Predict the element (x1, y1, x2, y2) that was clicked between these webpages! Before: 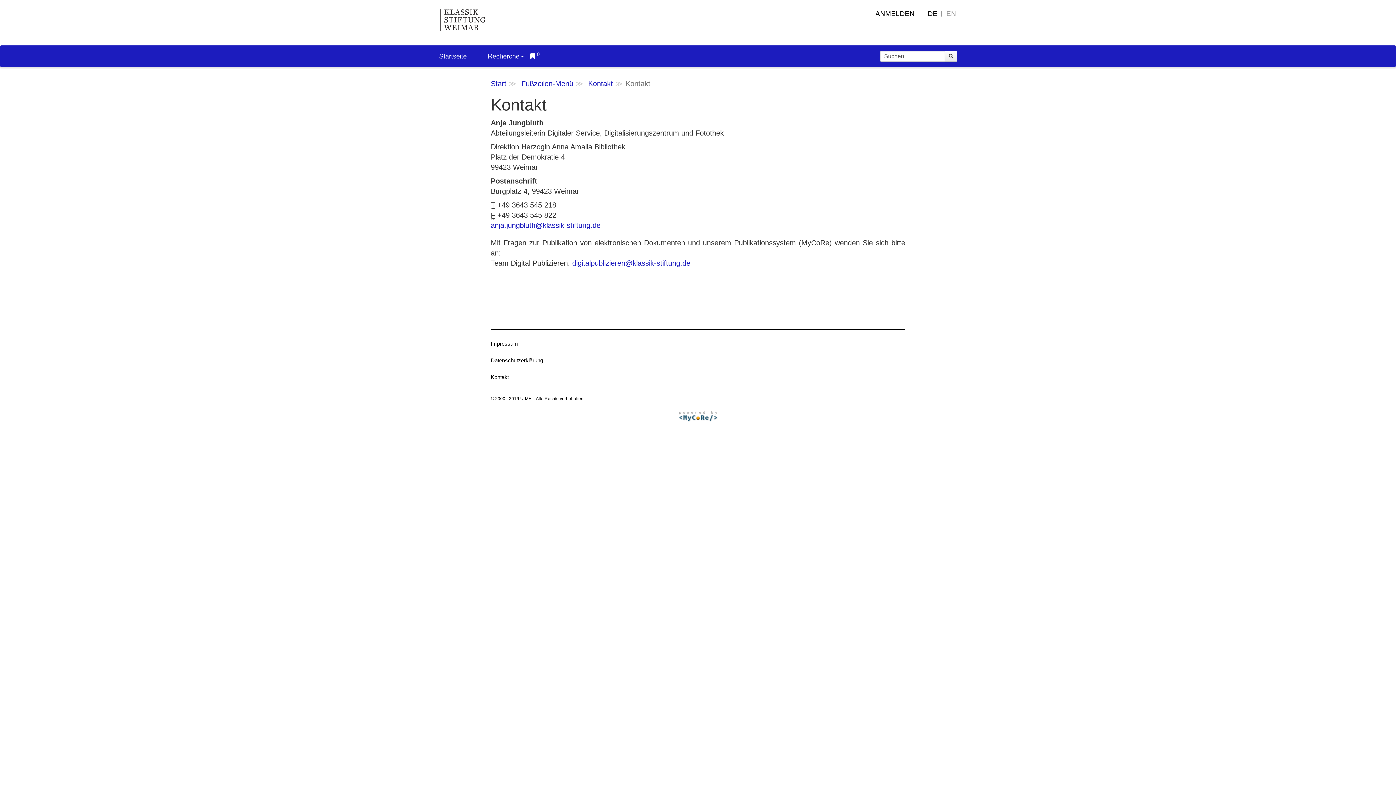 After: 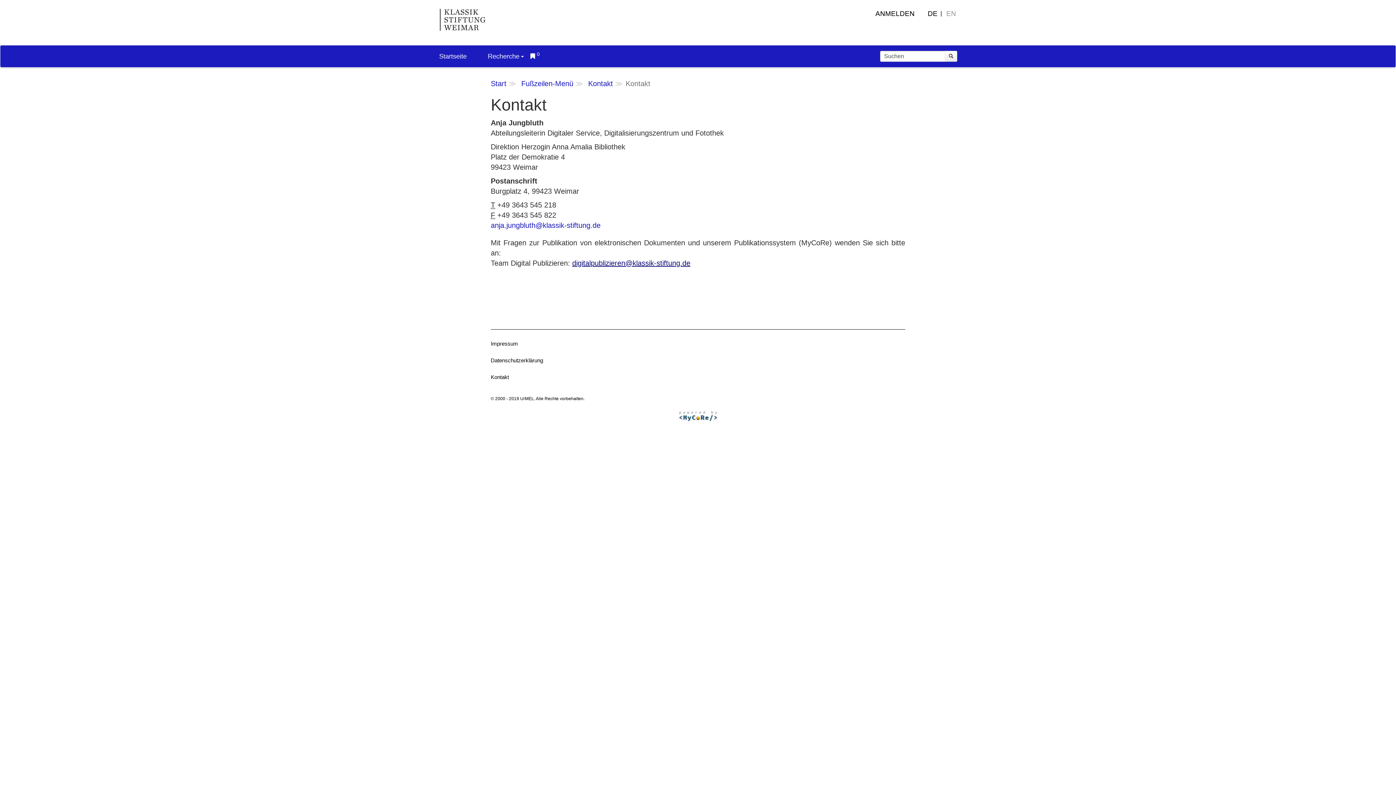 Action: label: digitalpublizieren@klassik-stiftung.de bbox: (572, 259, 690, 267)